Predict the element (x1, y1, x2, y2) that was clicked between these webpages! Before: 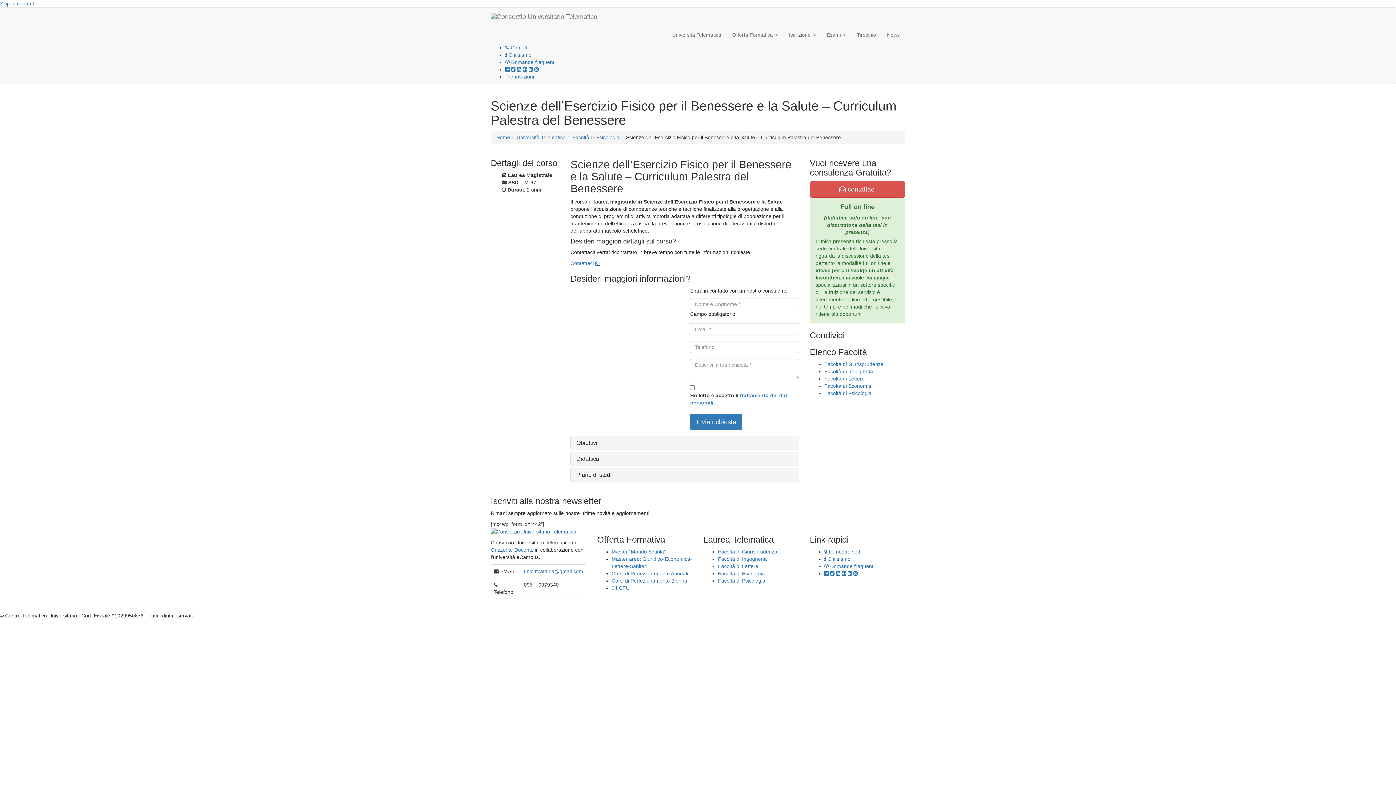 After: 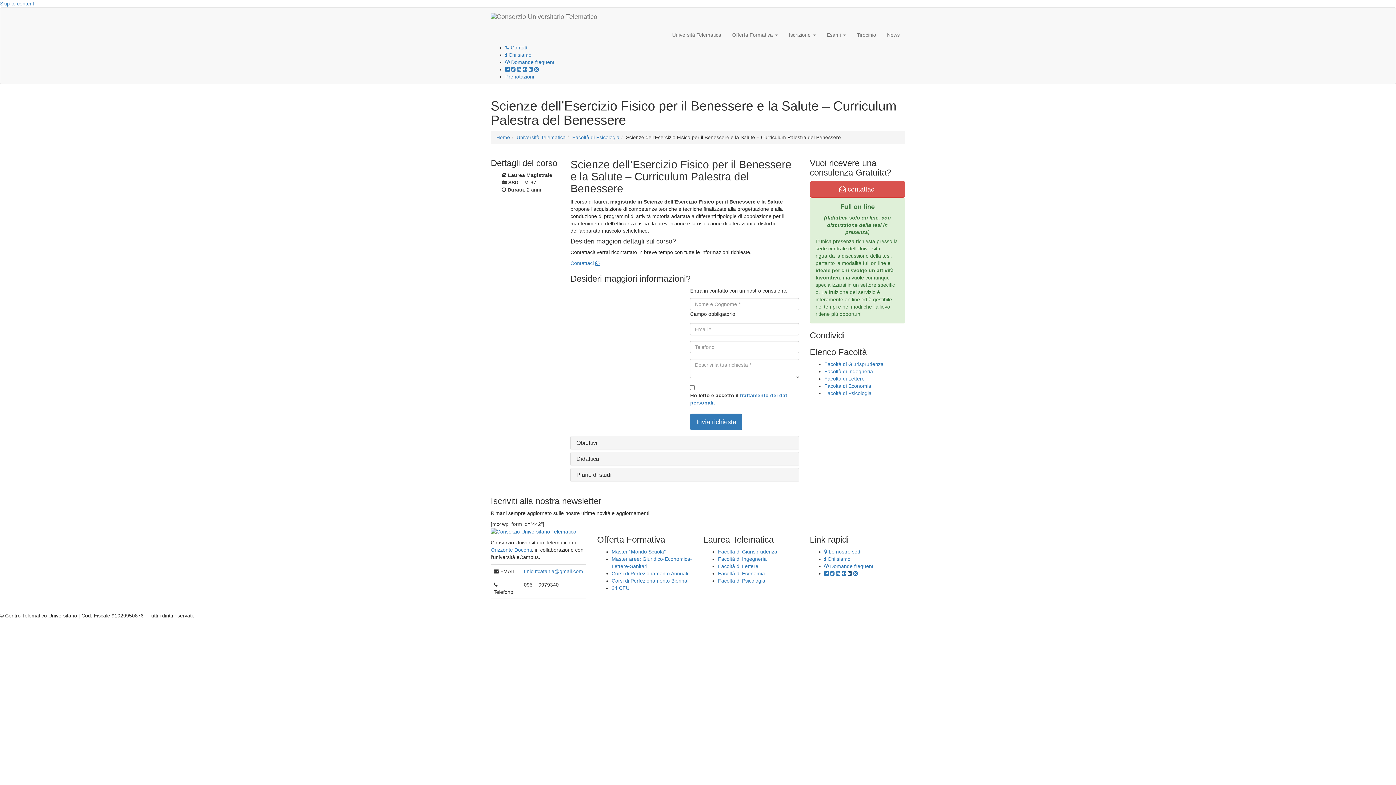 Action: label:   bbox: (847, 570, 853, 576)